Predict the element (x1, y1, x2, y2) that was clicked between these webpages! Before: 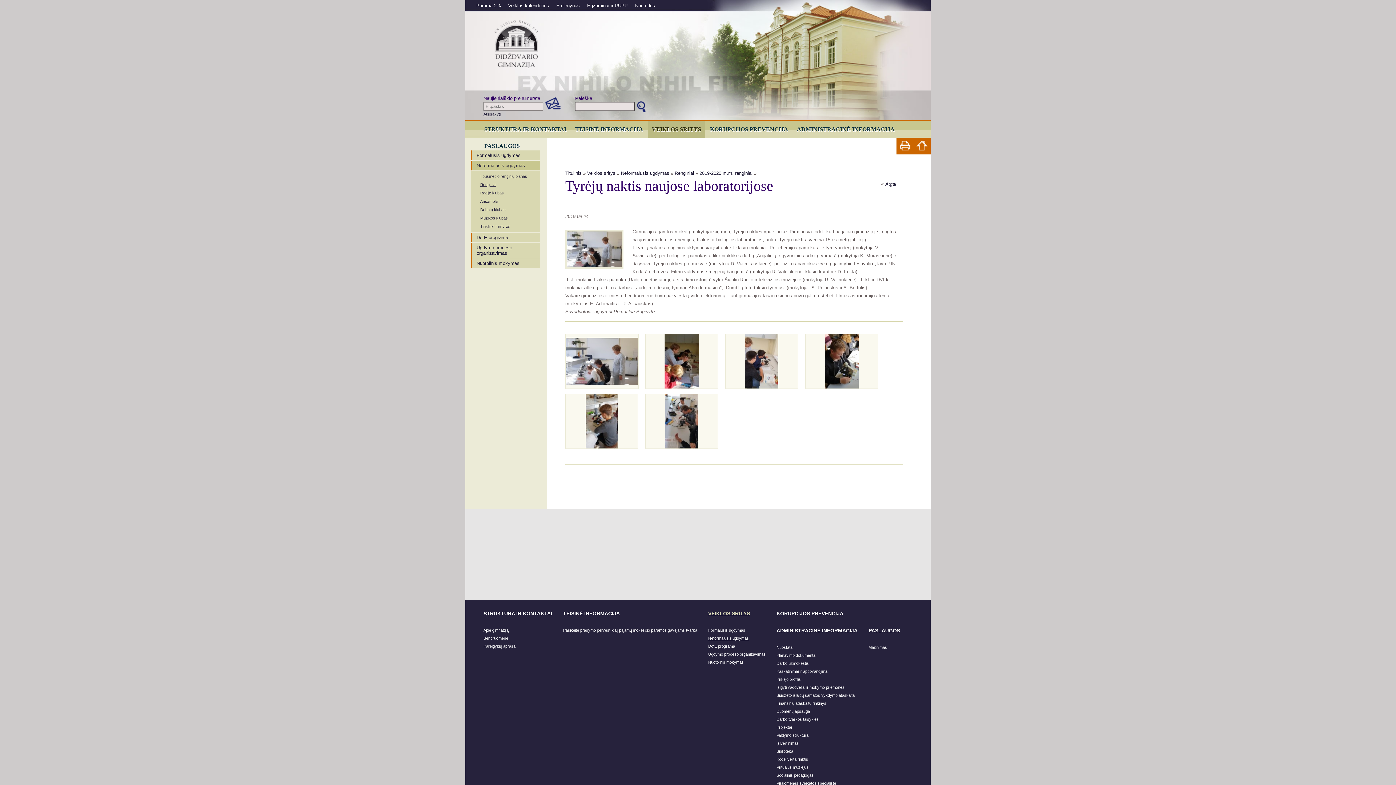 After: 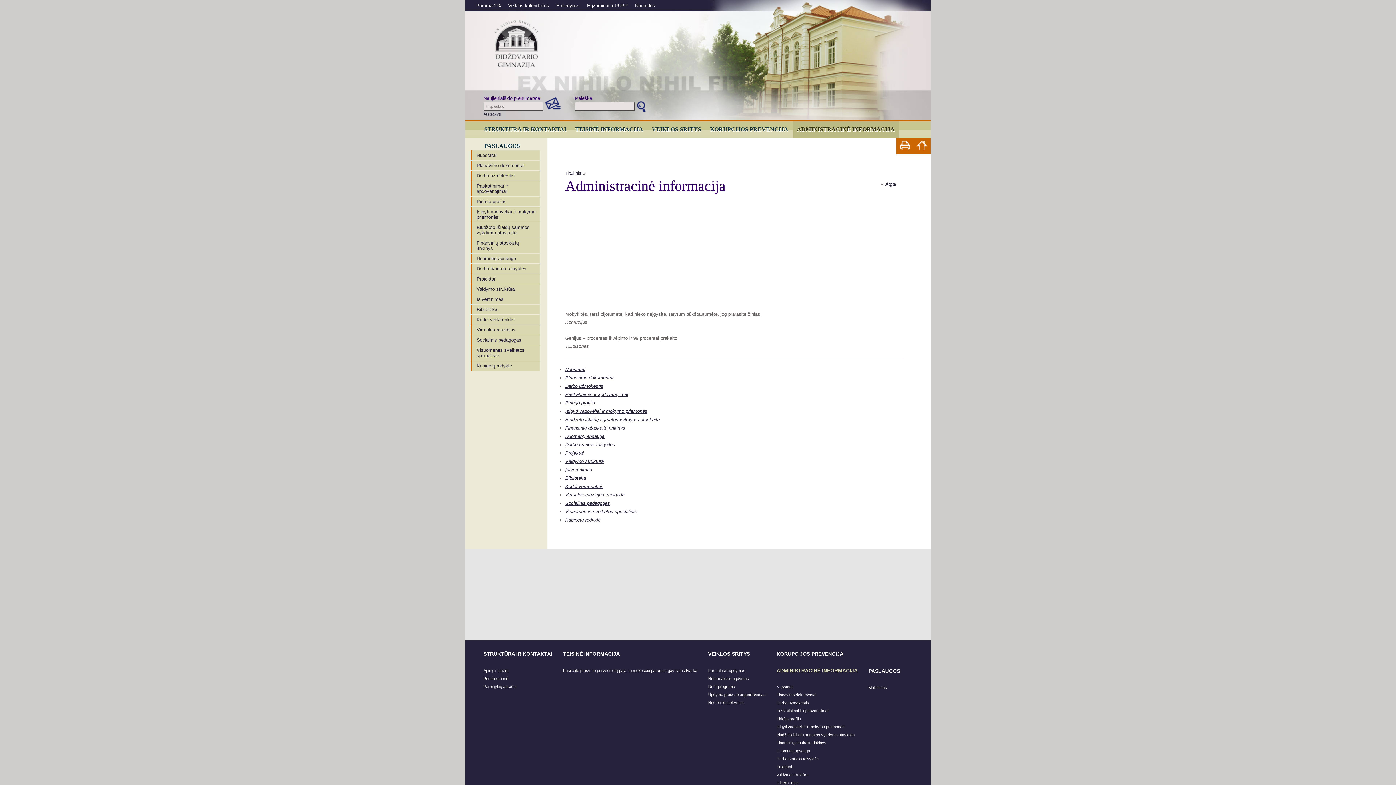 Action: bbox: (793, 121, 898, 137) label: ADMINISTRACINĖ INFORMACIJA